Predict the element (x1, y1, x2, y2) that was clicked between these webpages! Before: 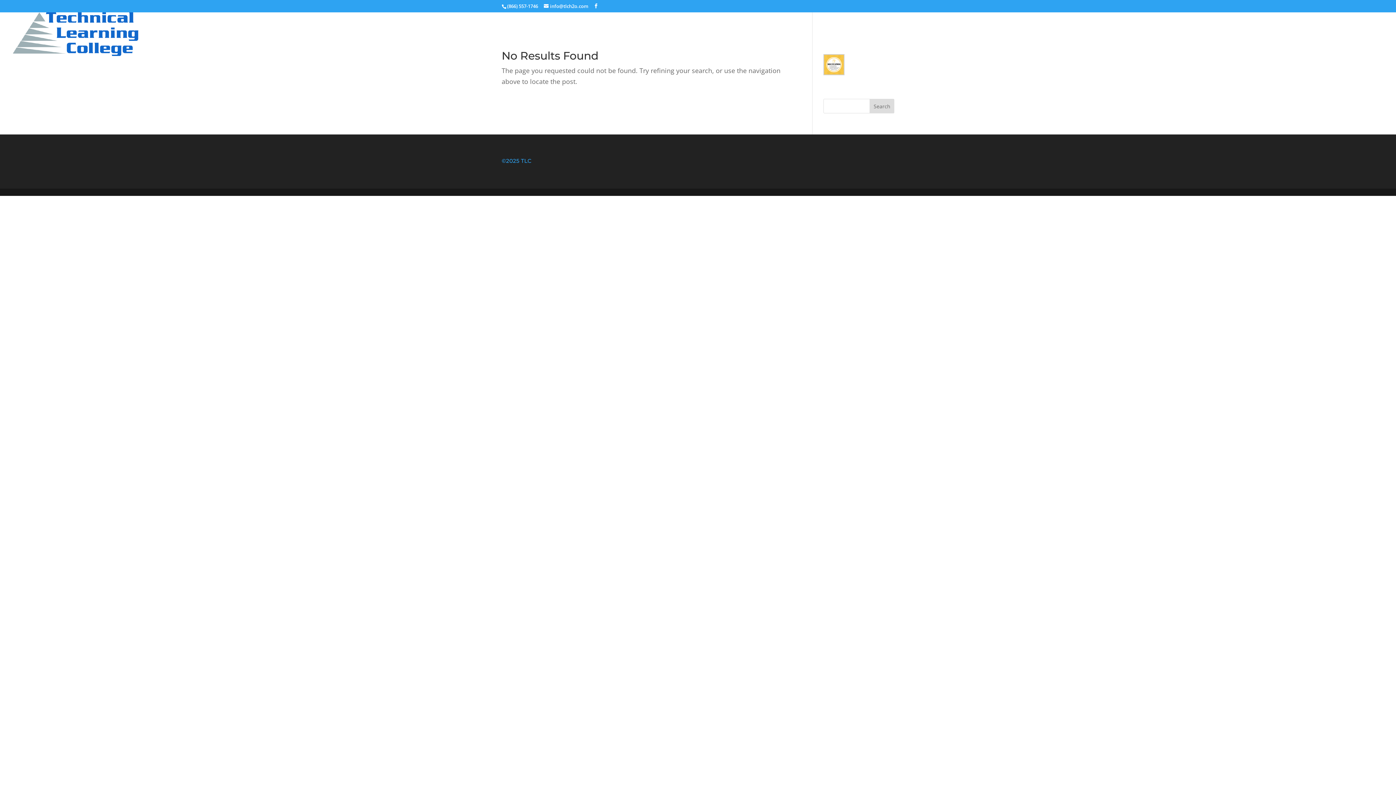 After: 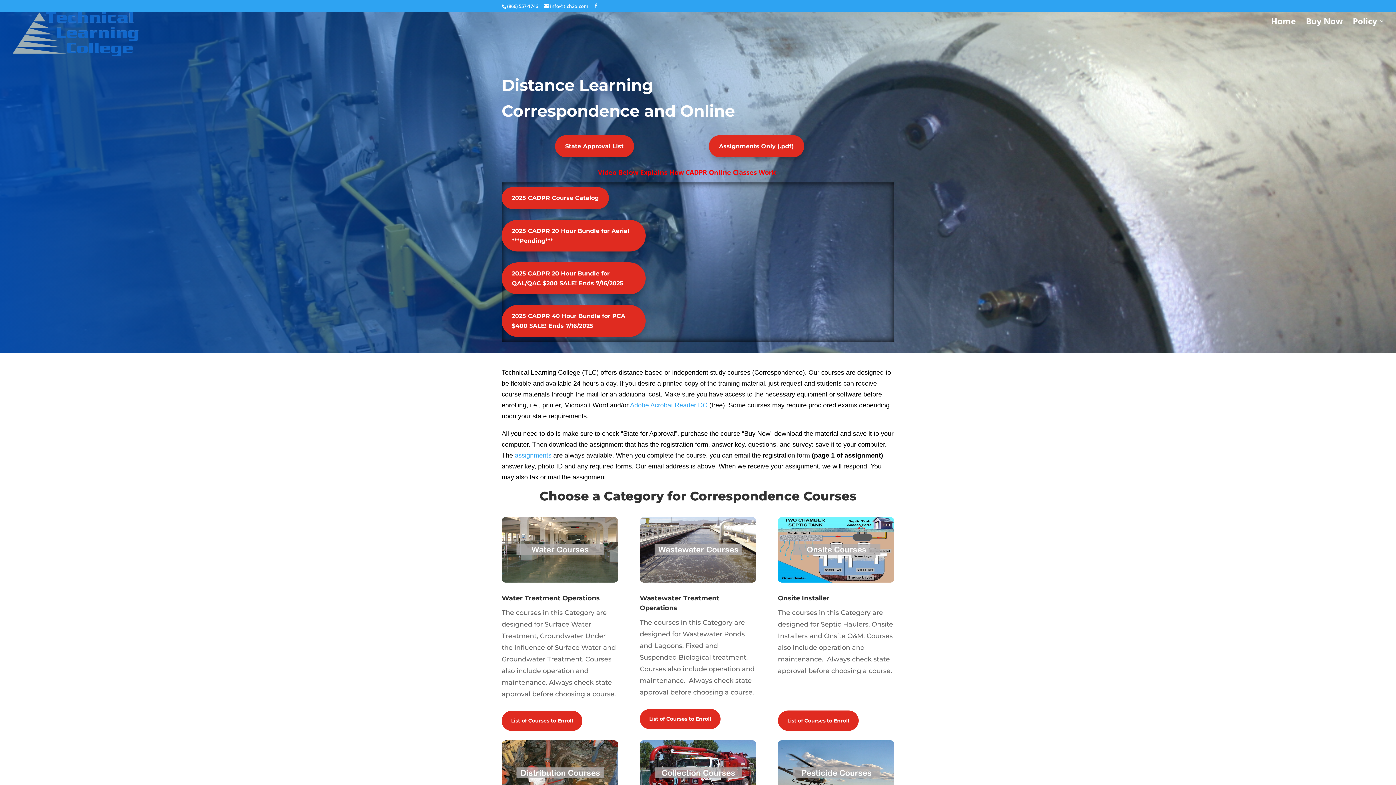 Action: bbox: (1271, 18, 1296, 29) label: Home